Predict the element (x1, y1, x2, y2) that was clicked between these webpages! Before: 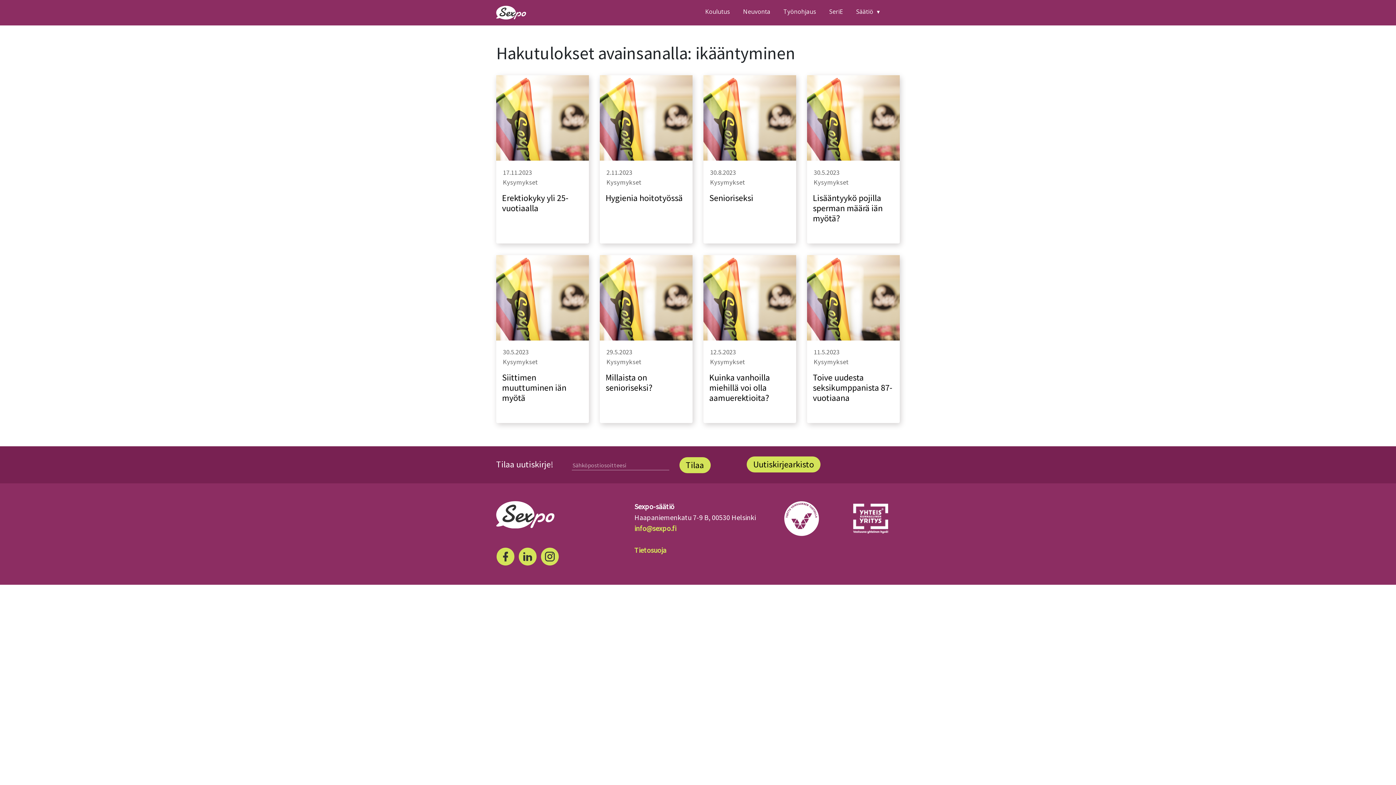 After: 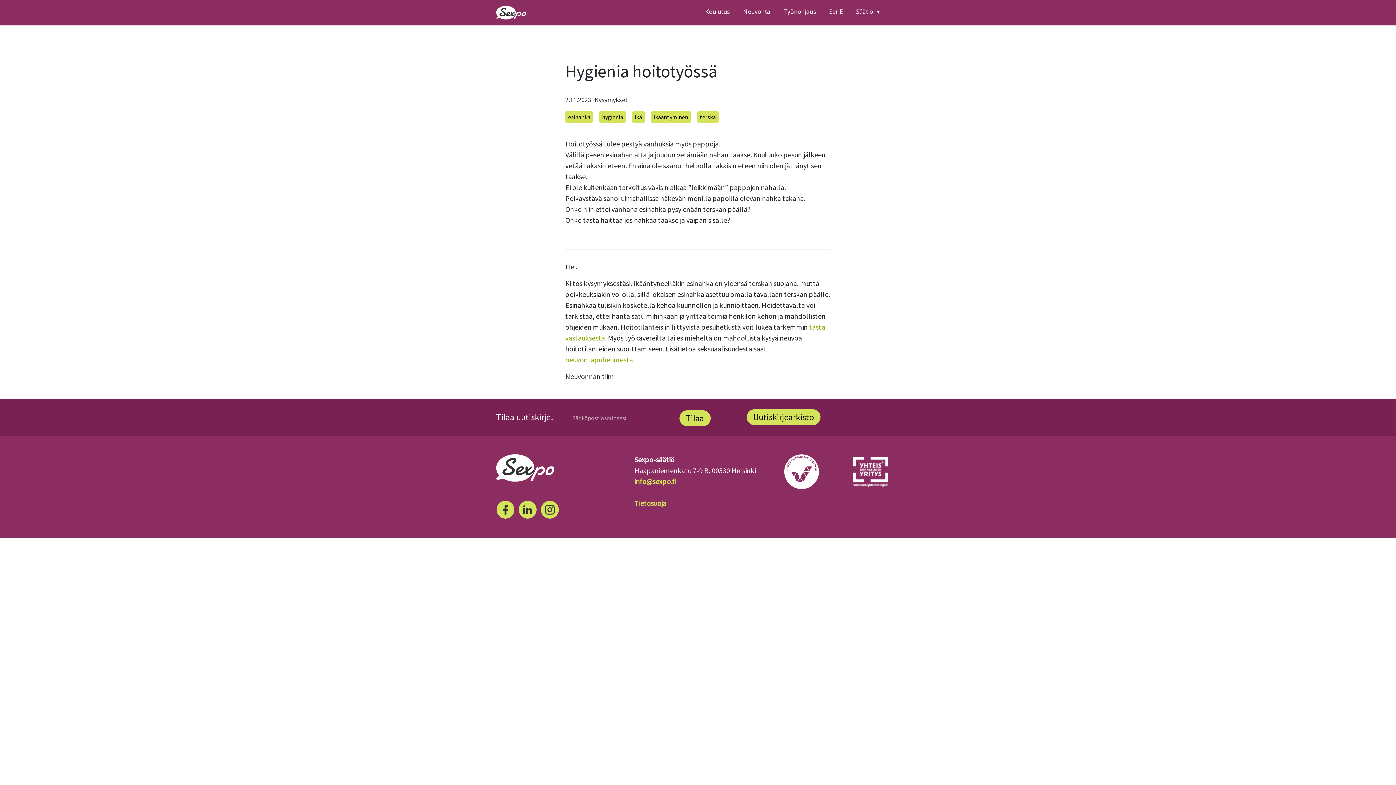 Action: bbox: (600, 75, 692, 243) label: 2.11.2023
Kysymykset
Hygienia hoitotyössä